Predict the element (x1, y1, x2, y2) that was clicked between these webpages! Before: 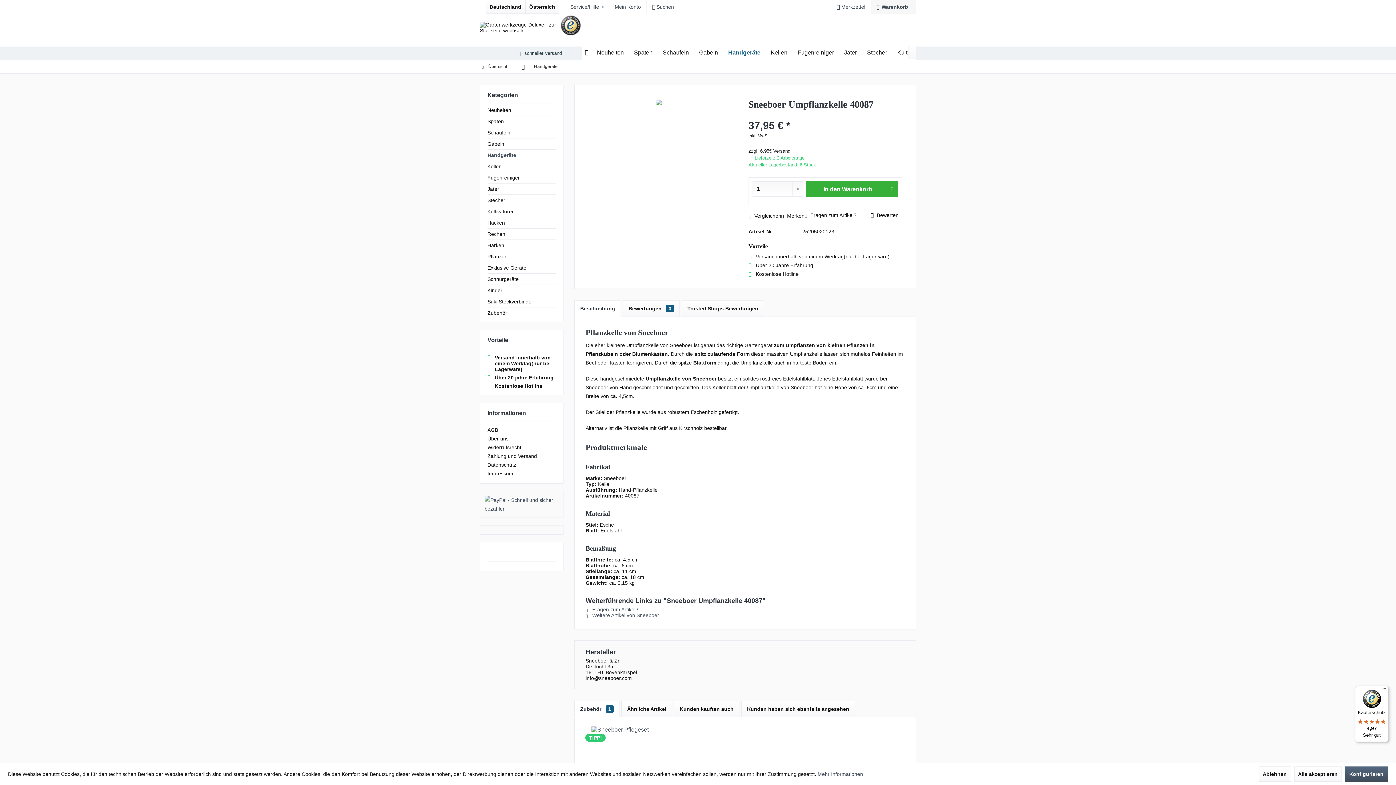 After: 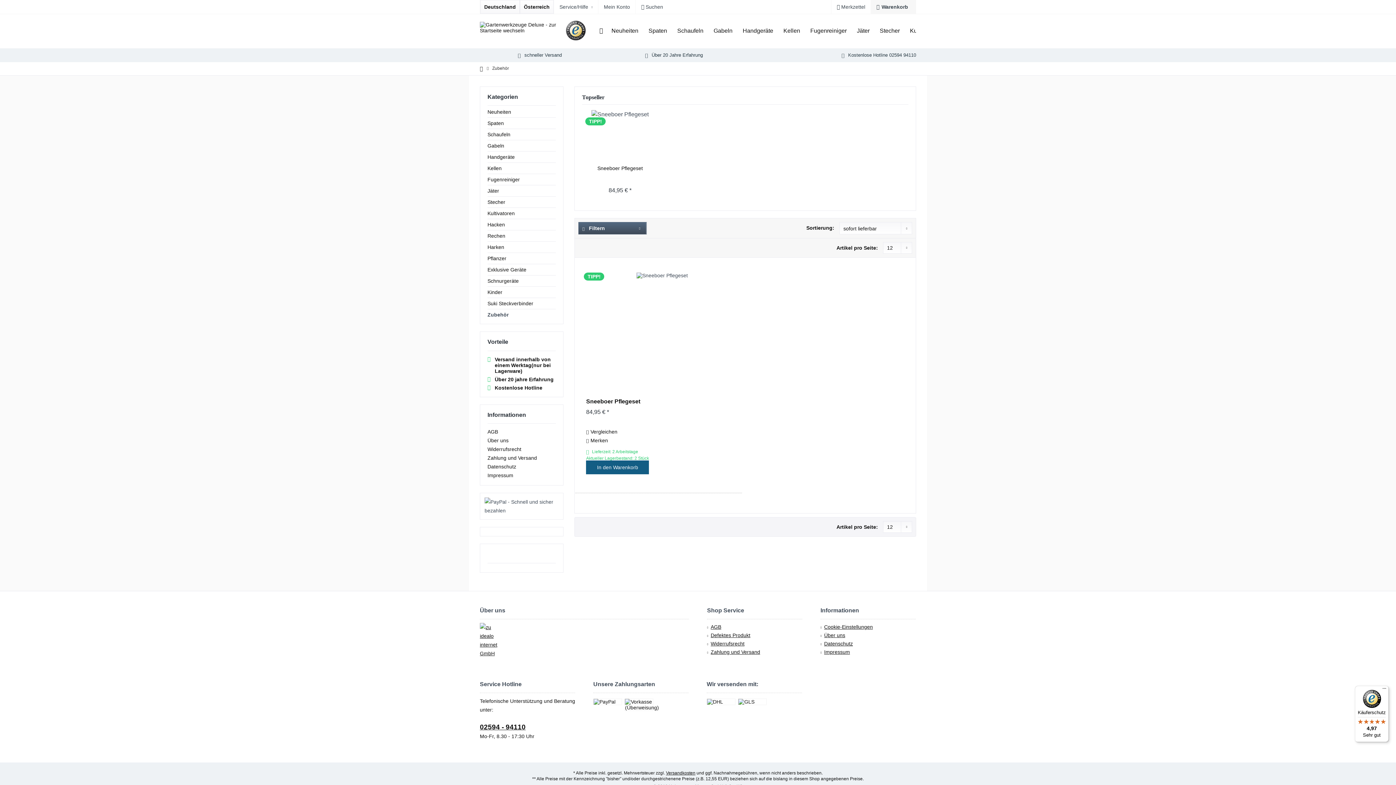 Action: label: Zubehör bbox: (487, 307, 556, 318)